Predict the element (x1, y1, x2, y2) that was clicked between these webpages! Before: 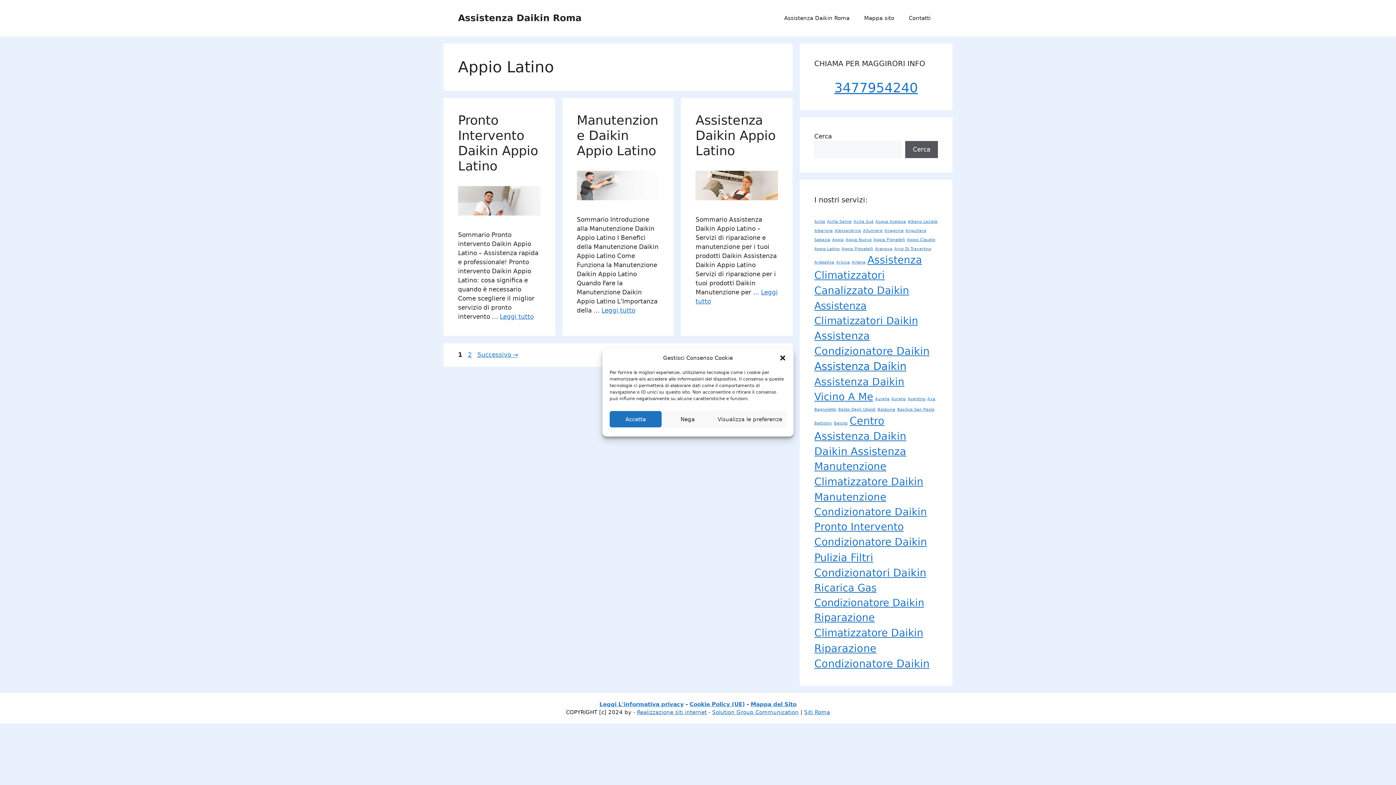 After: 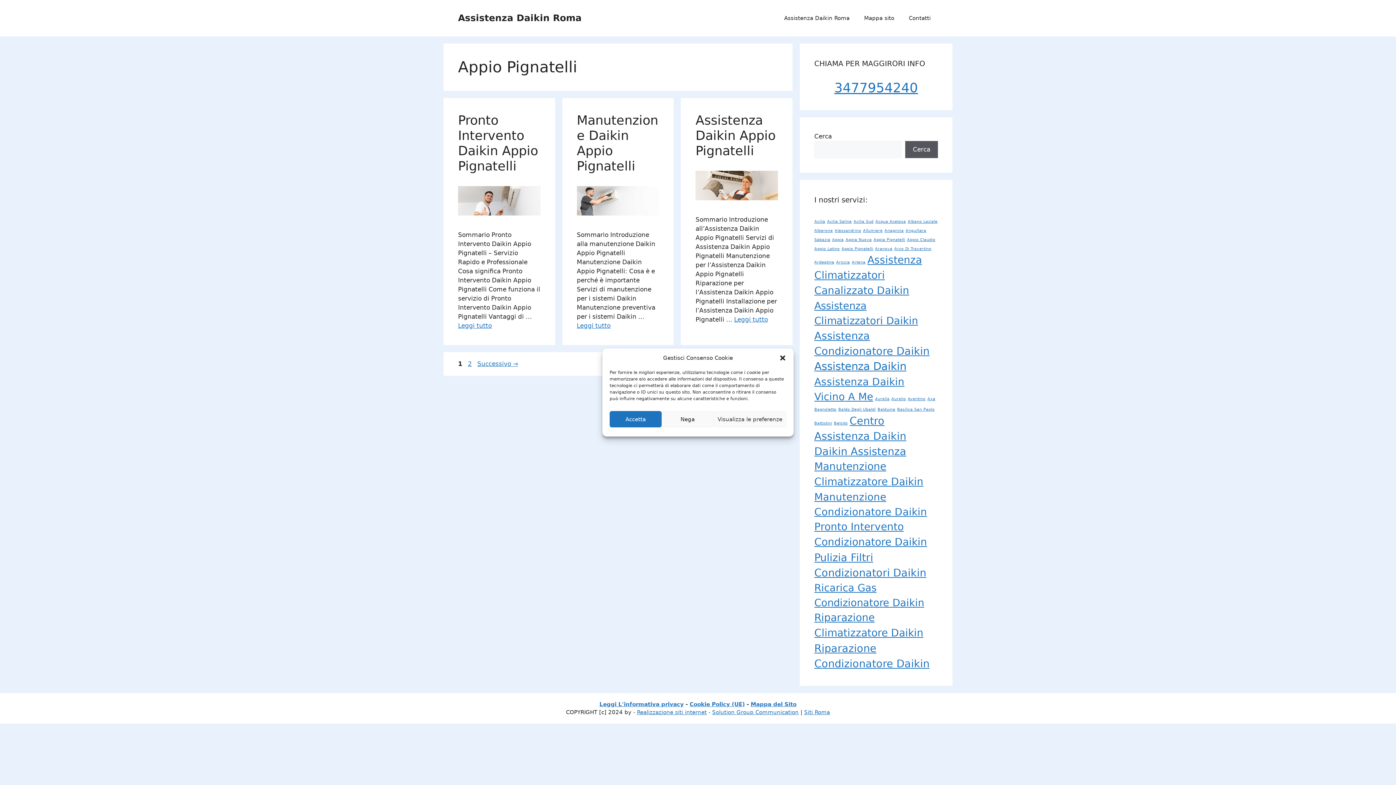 Action: bbox: (841, 246, 873, 251) label: Appio Pignatelli (4 elementi)